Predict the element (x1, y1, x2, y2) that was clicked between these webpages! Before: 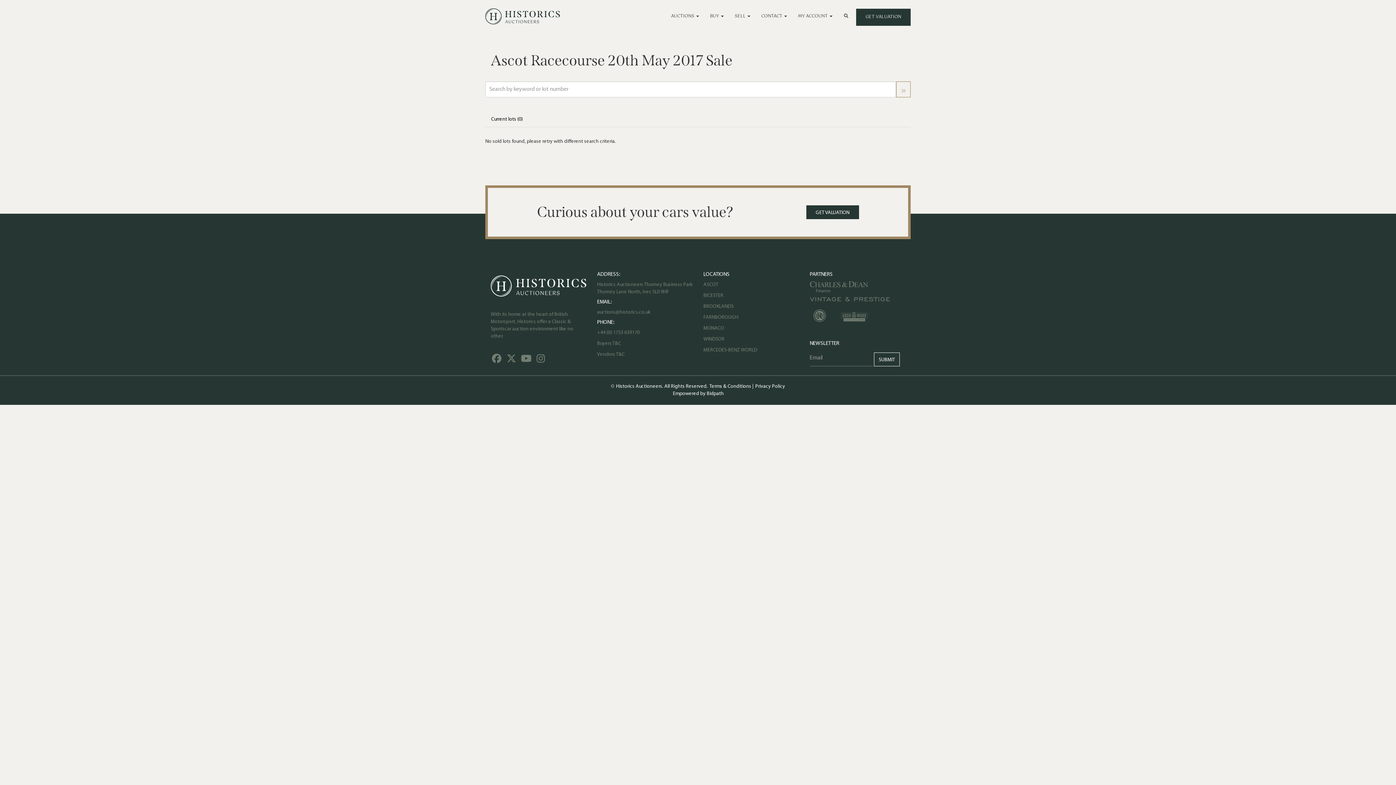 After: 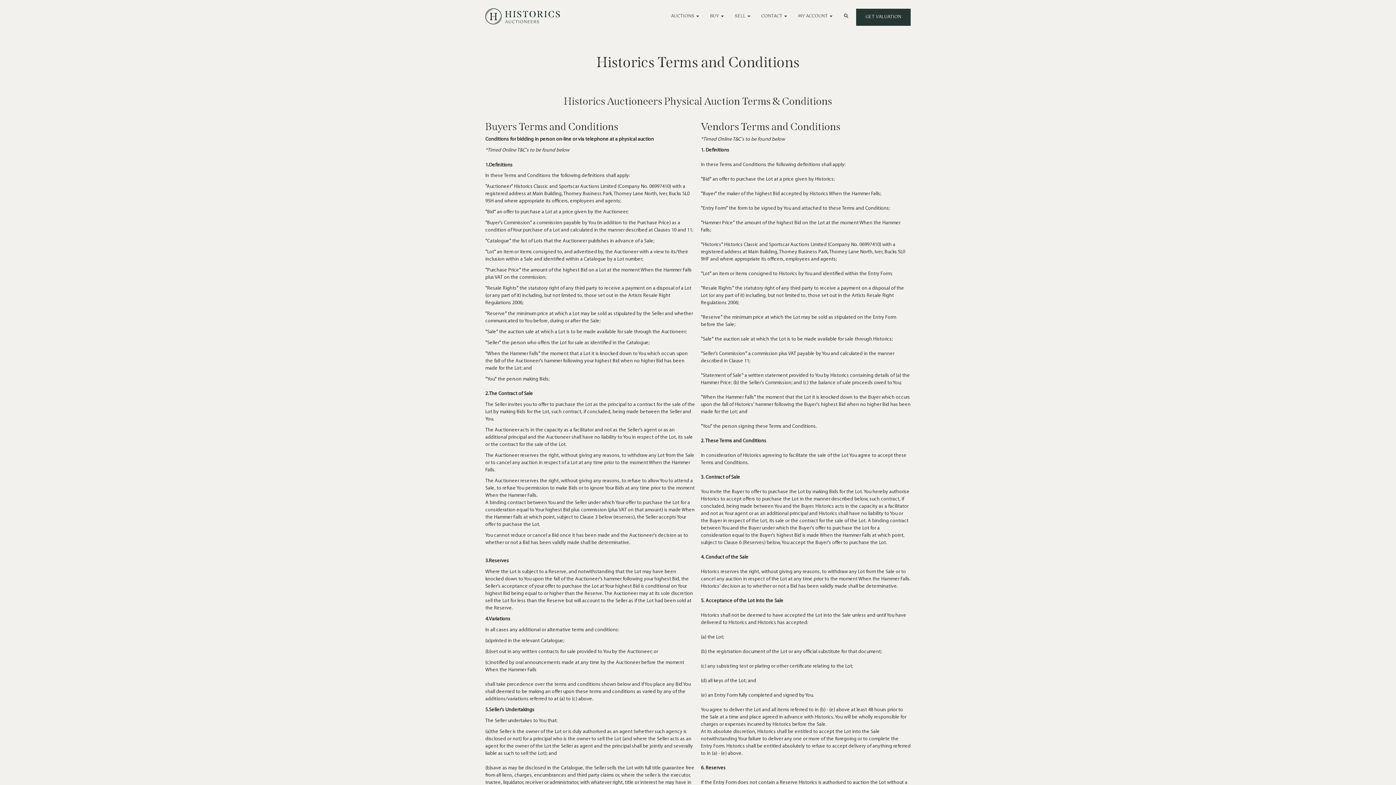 Action: label: Terms & Conditions bbox: (708, 383, 751, 389)